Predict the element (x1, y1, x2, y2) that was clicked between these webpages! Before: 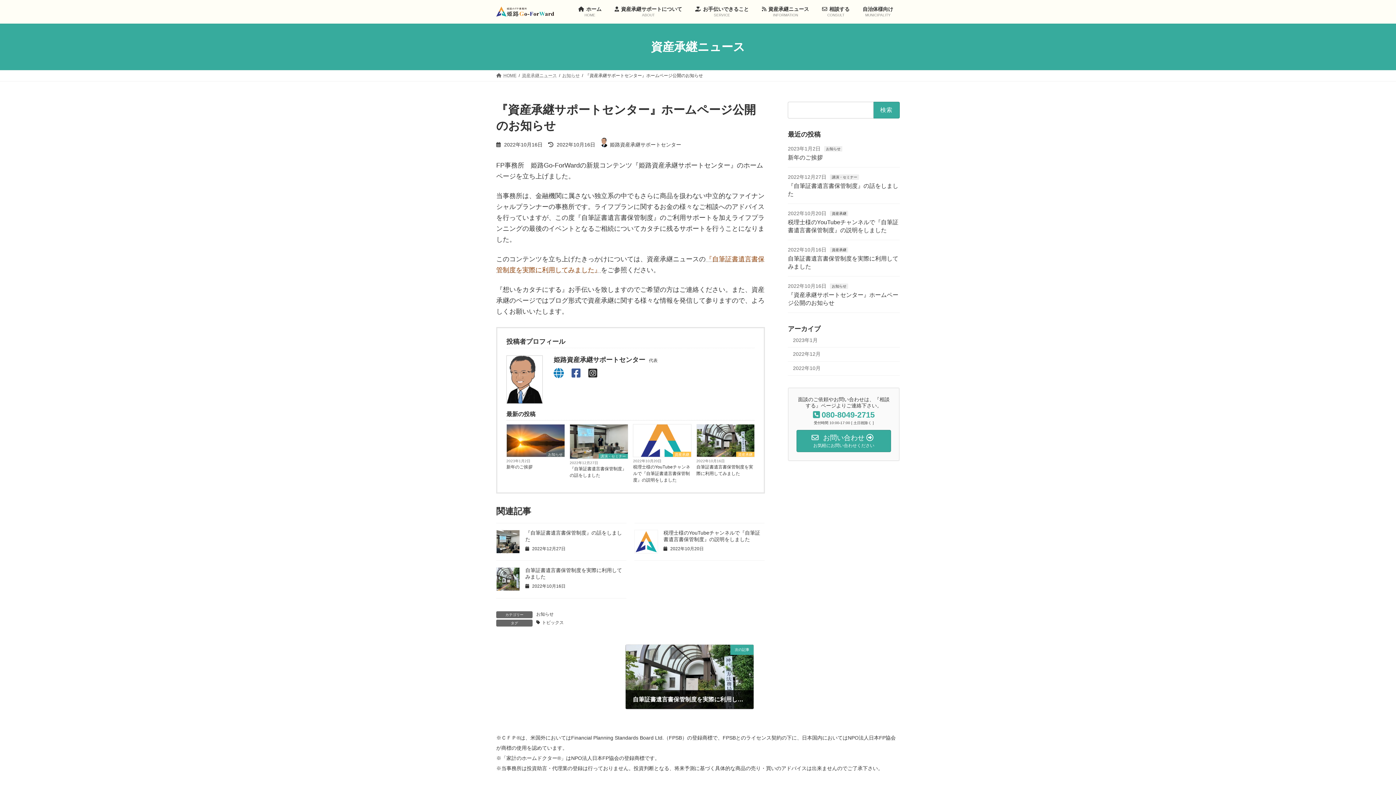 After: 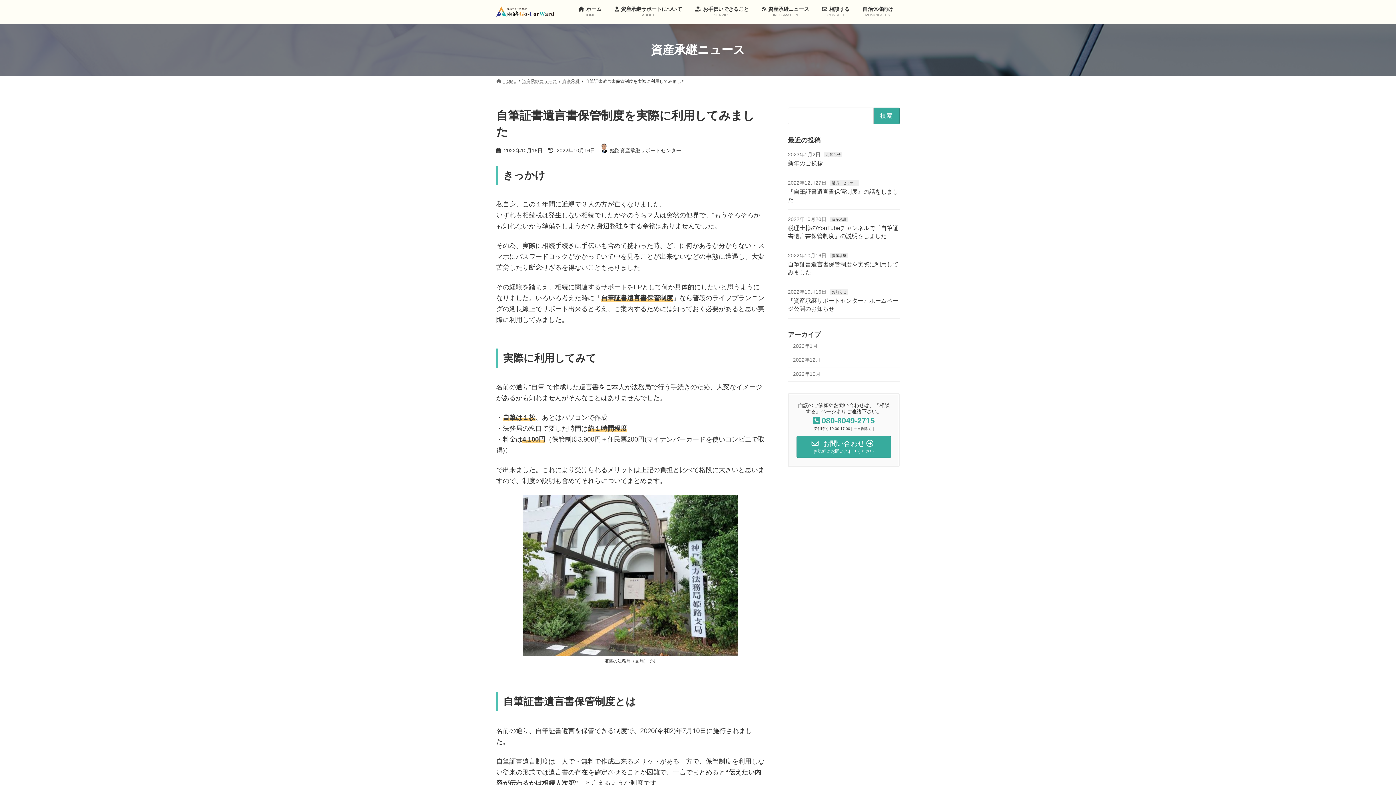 Action: bbox: (696, 424, 754, 457)